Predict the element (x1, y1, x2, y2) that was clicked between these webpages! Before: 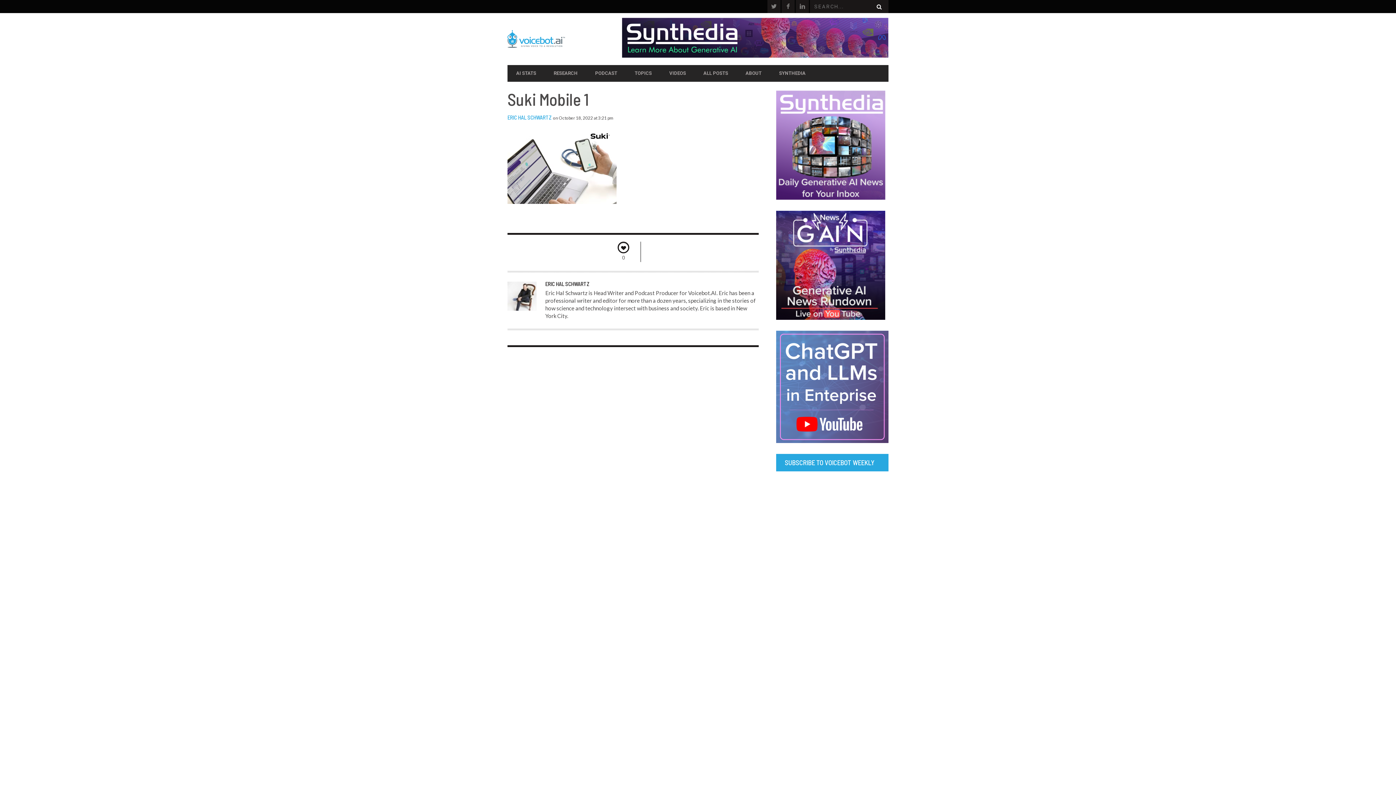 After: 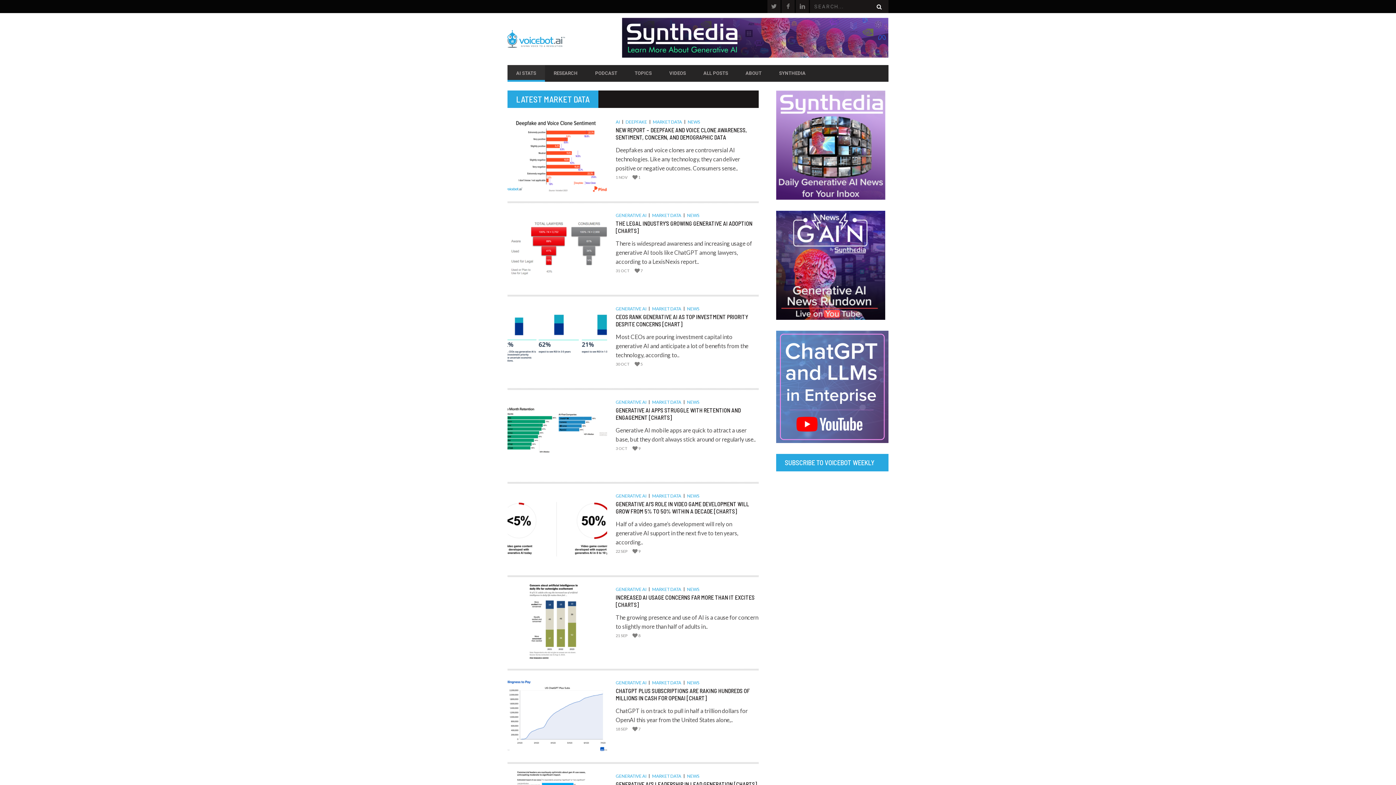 Action: bbox: (507, 66, 545, 79) label: AI STATS